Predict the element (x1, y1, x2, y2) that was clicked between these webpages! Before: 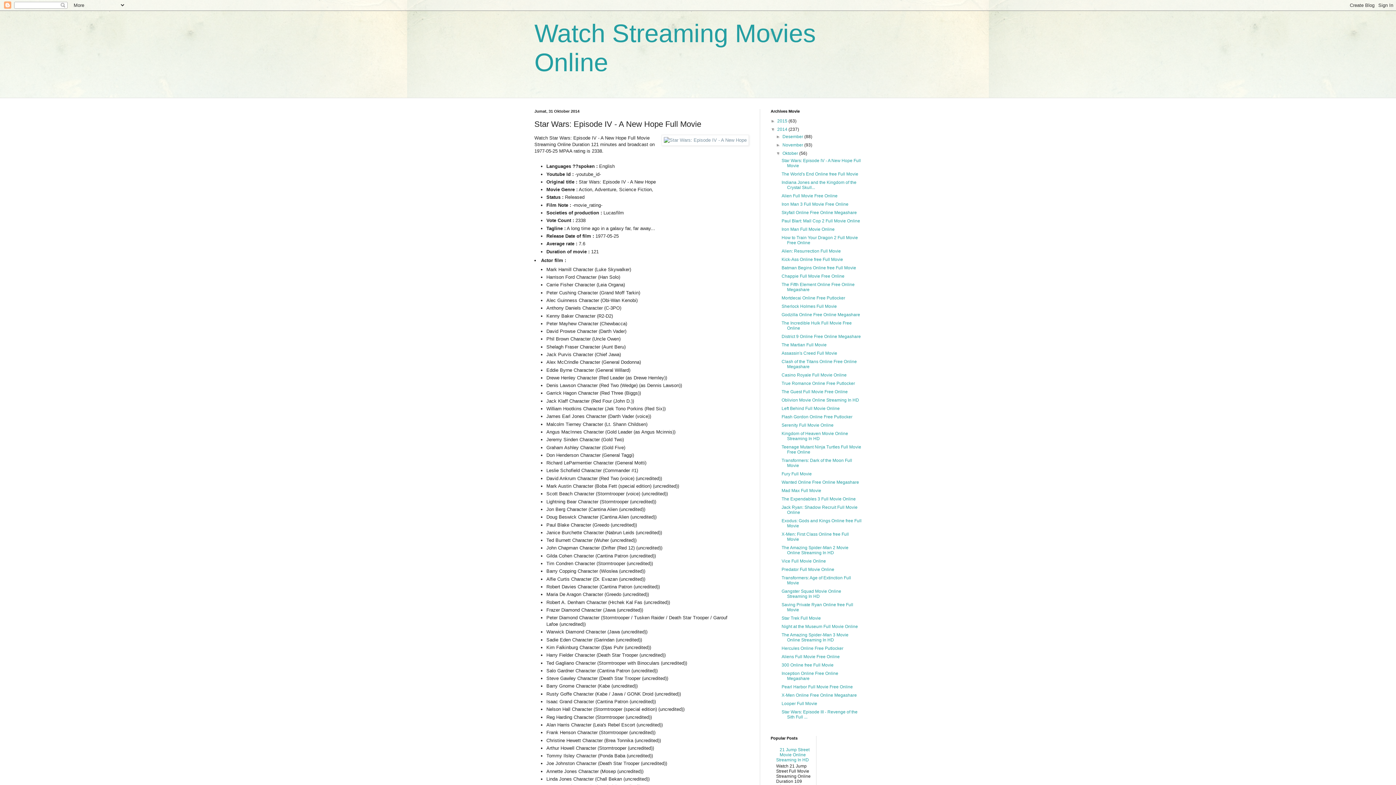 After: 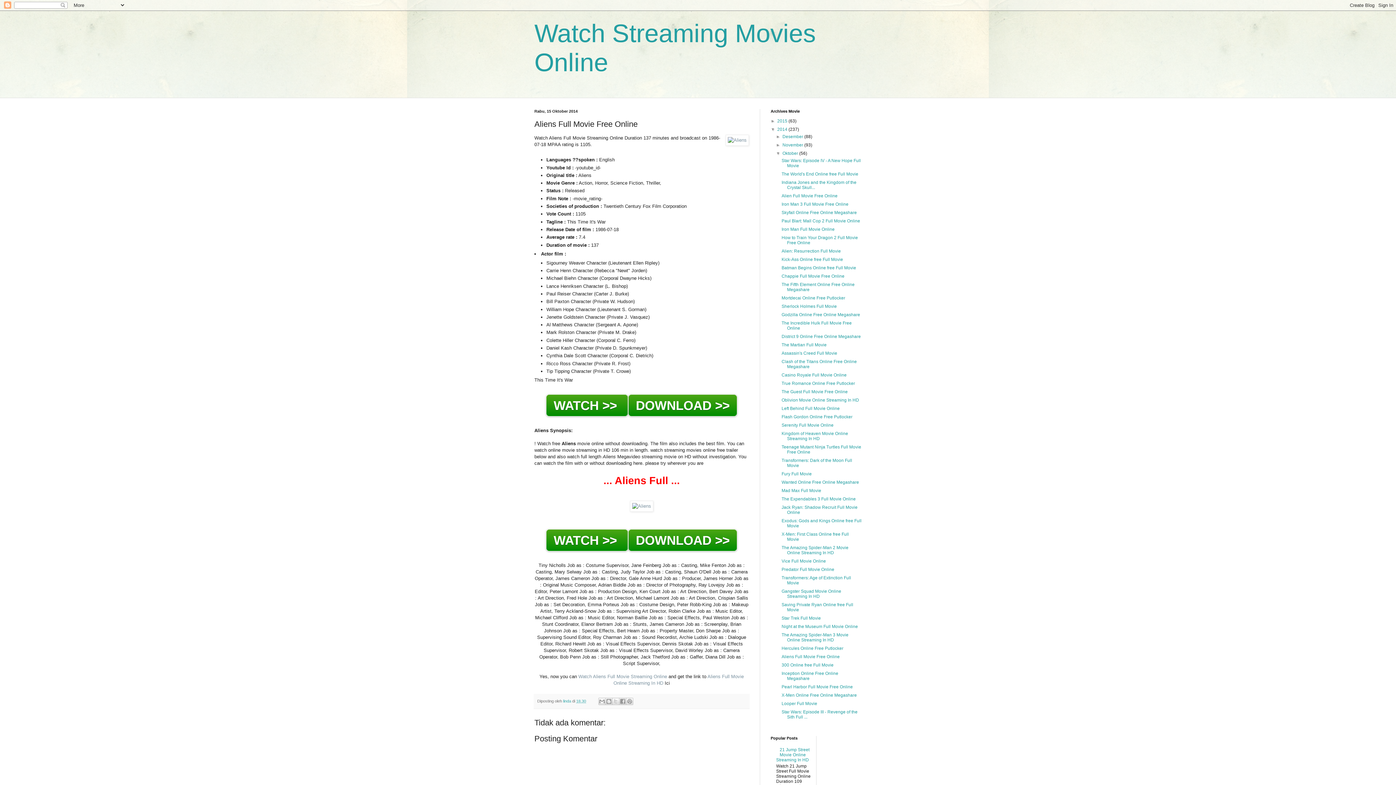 Action: bbox: (781, 654, 839, 659) label: Aliens Full Movie Free Online